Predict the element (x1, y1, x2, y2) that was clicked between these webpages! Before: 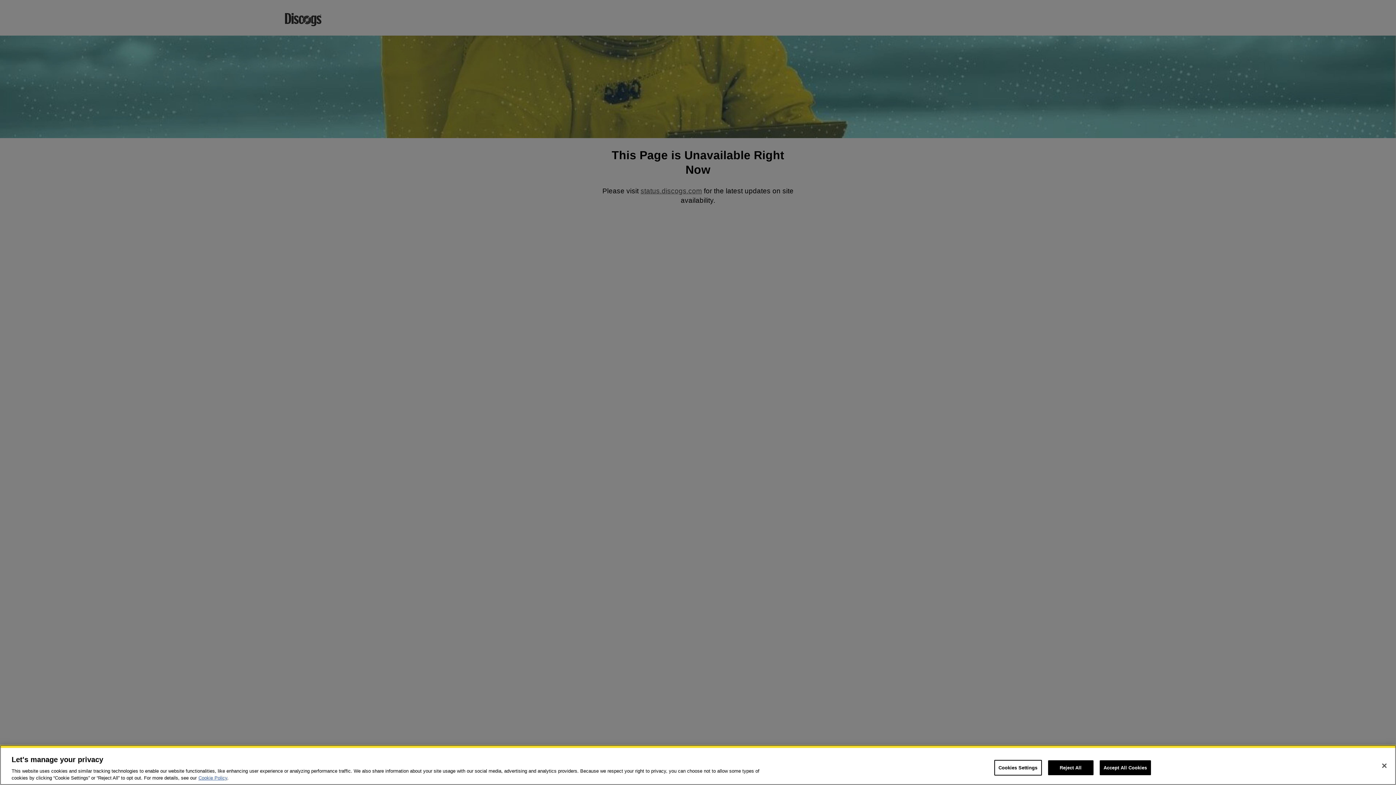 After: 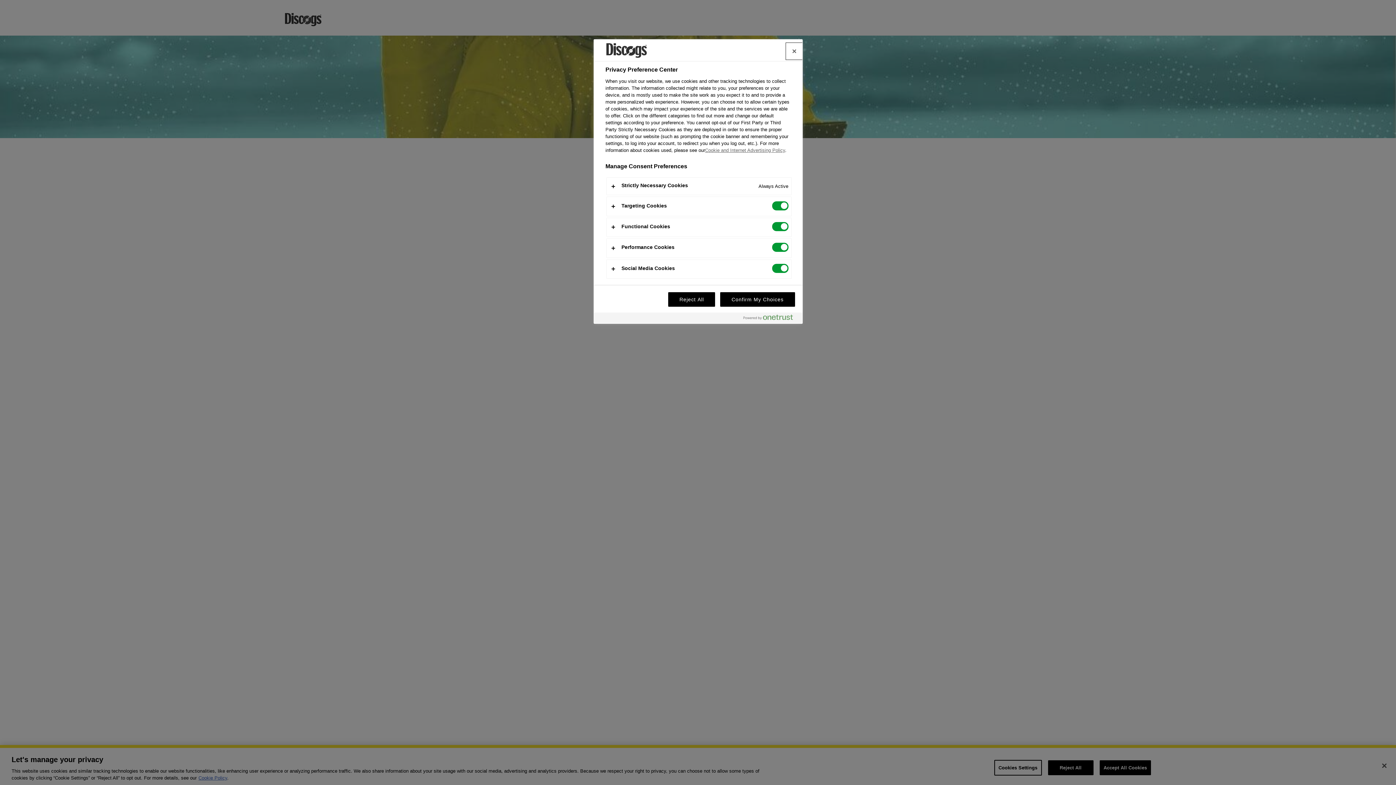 Action: label: Cookies Settings bbox: (994, 760, 1042, 776)